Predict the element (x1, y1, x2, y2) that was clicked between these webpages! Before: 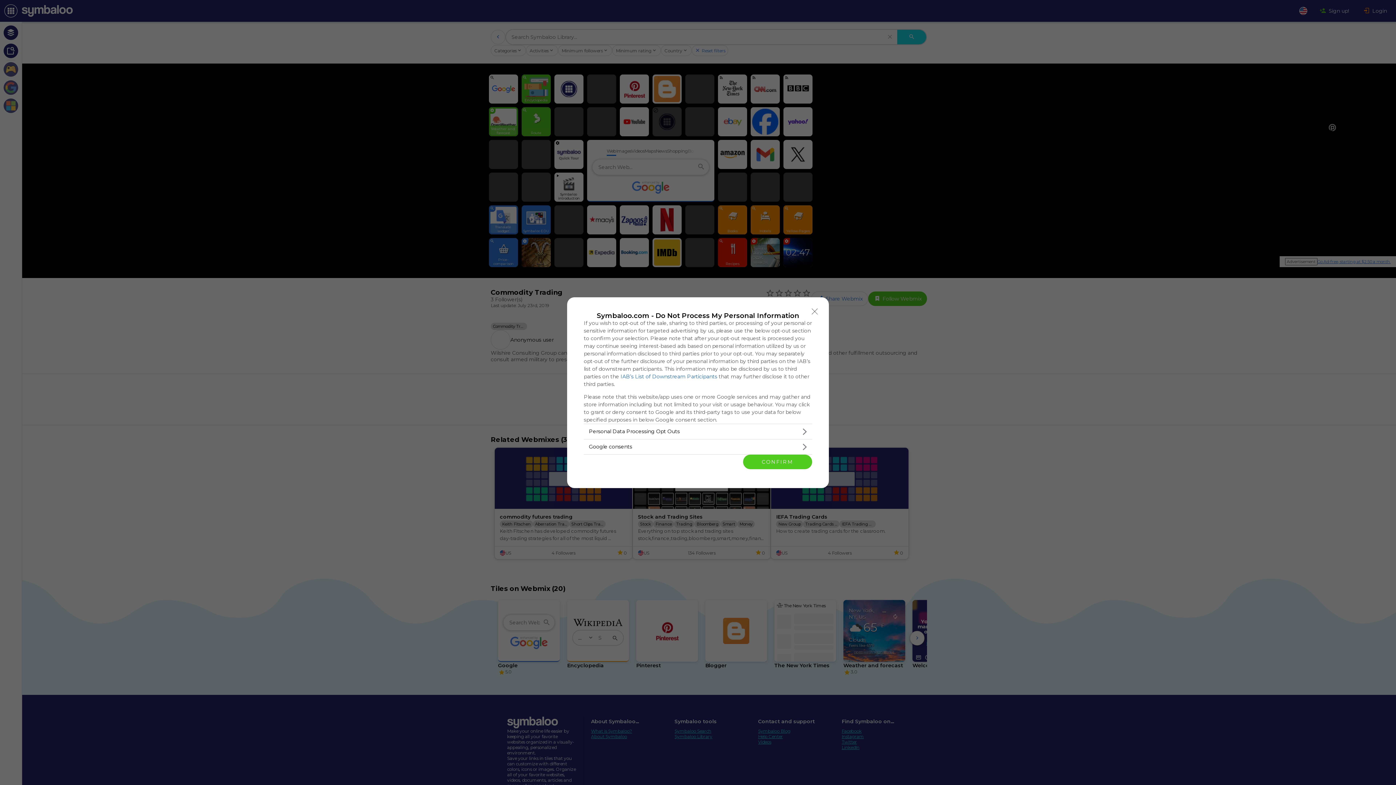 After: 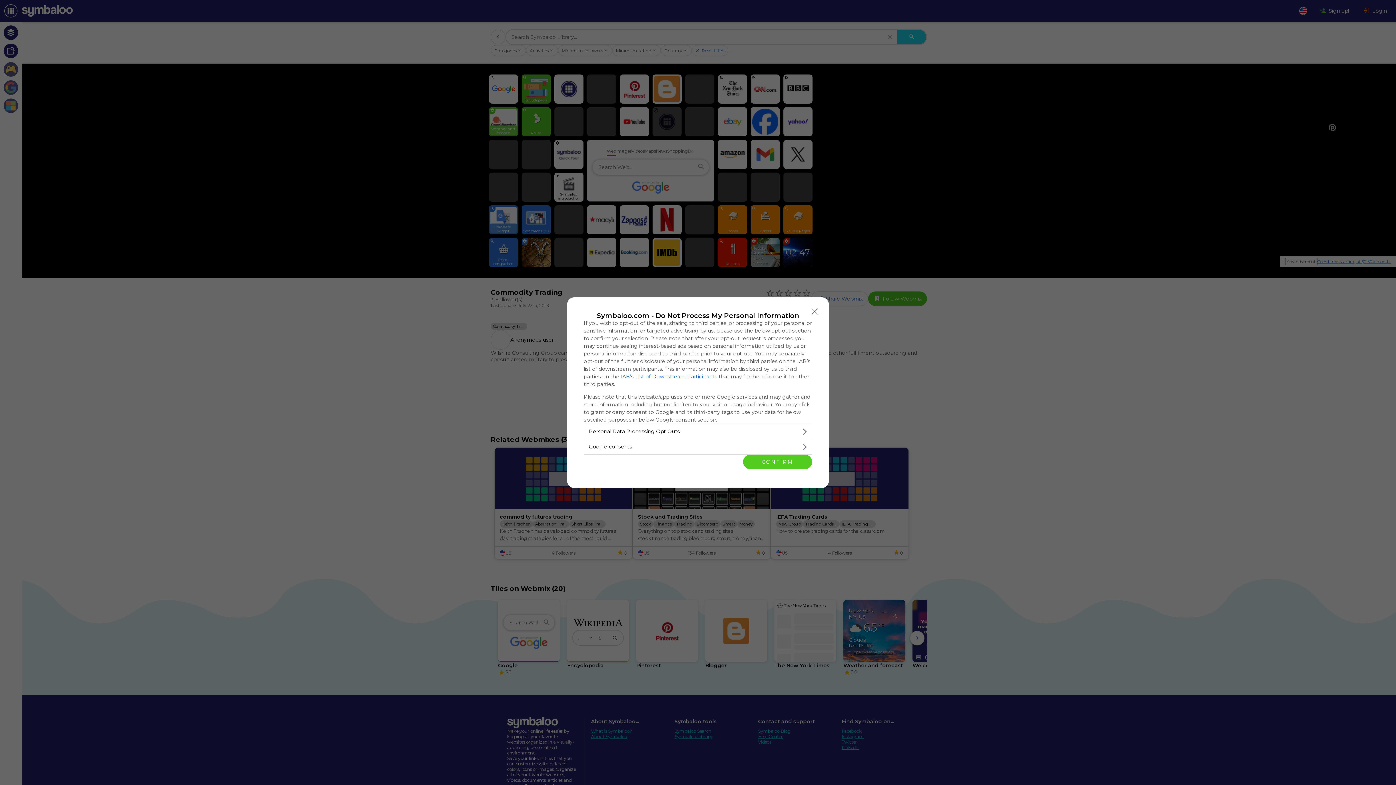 Action: bbox: (620, 373, 717, 379) label: IAB’s List of Downstream Participants